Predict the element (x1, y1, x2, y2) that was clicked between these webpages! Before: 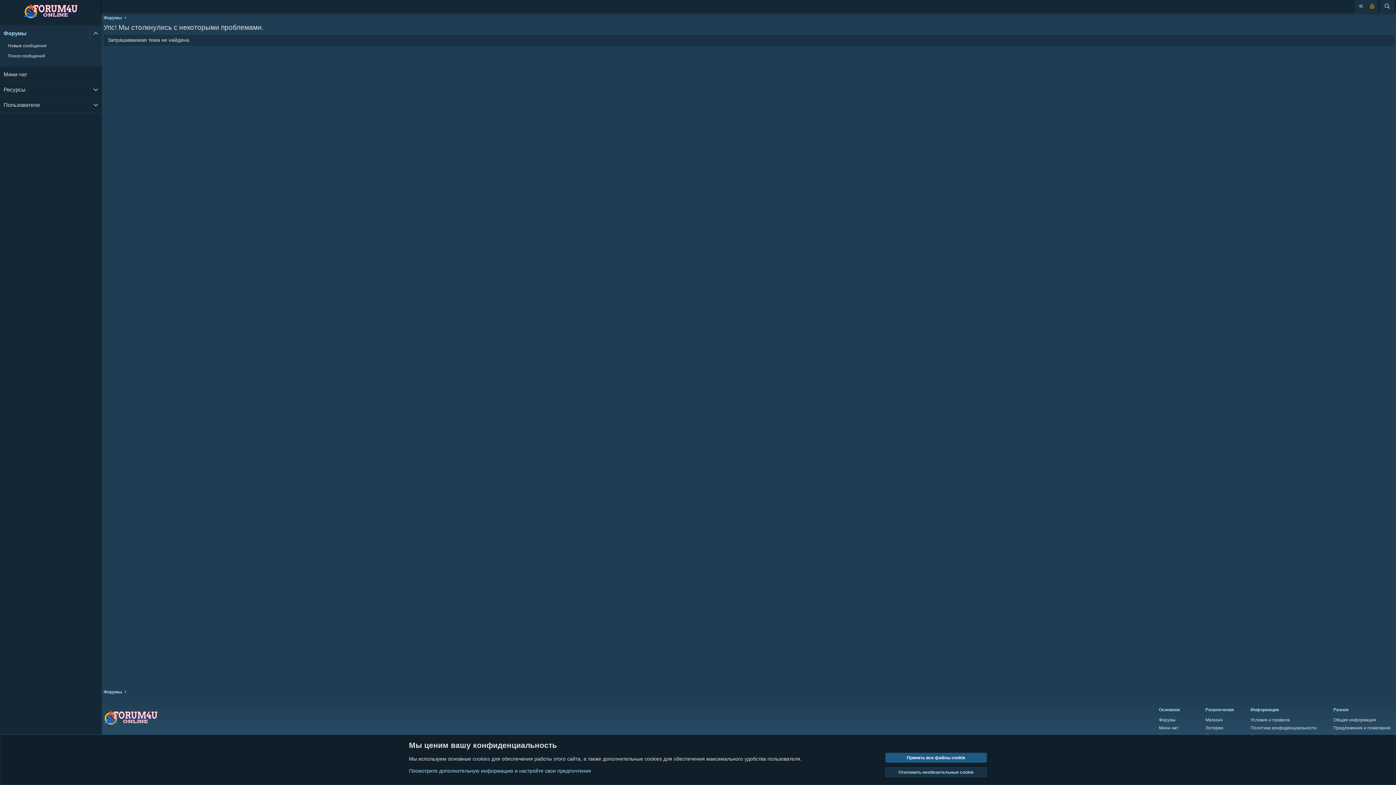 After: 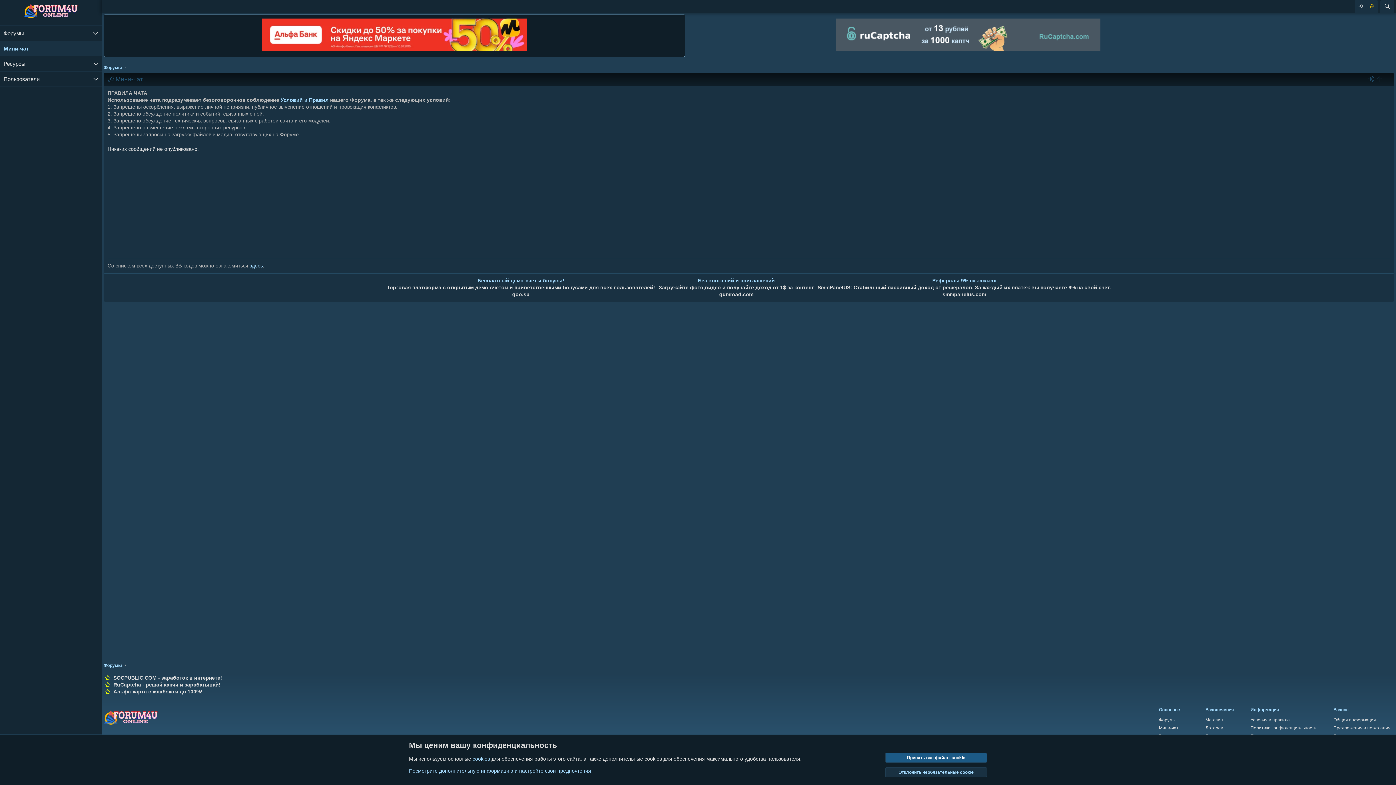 Action: label: Мини-чат bbox: (1159, 725, 1178, 730)